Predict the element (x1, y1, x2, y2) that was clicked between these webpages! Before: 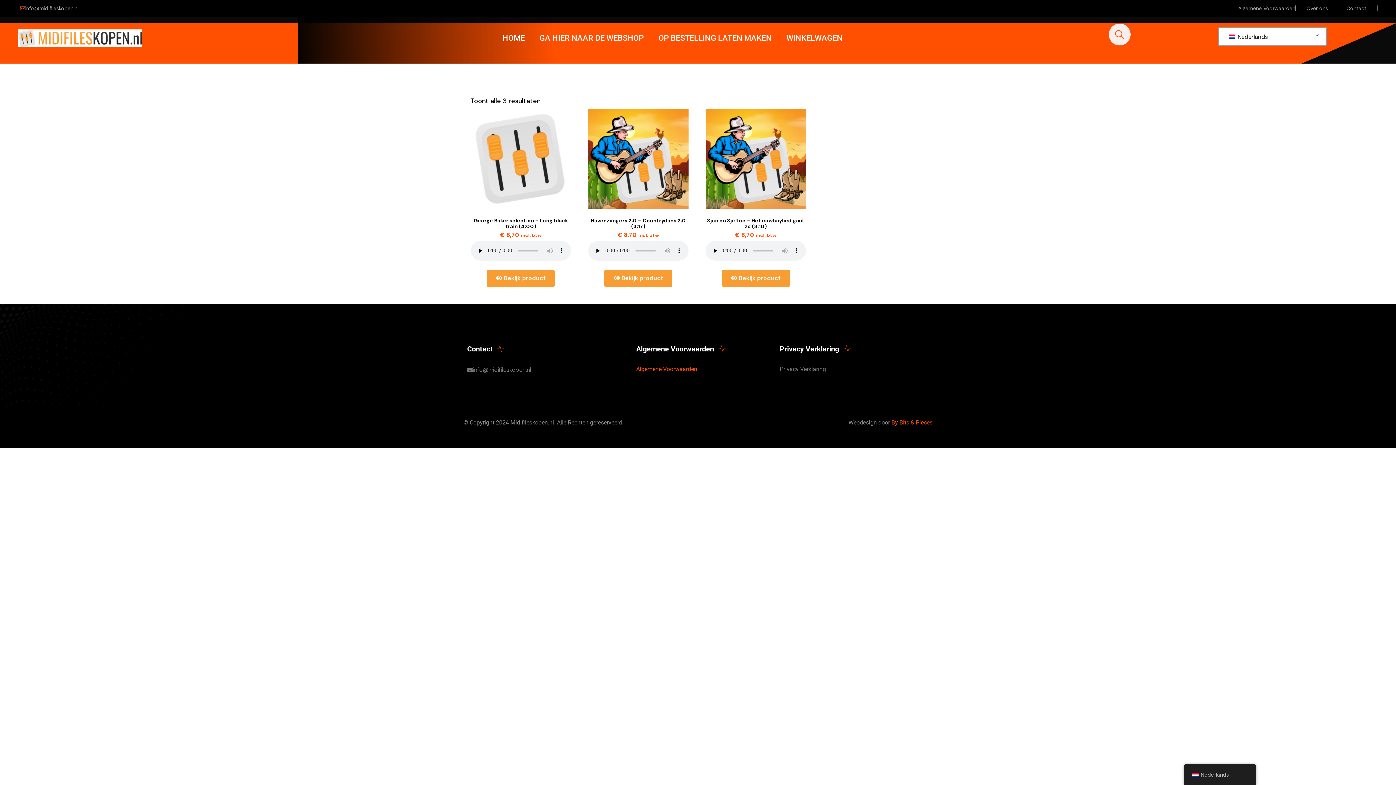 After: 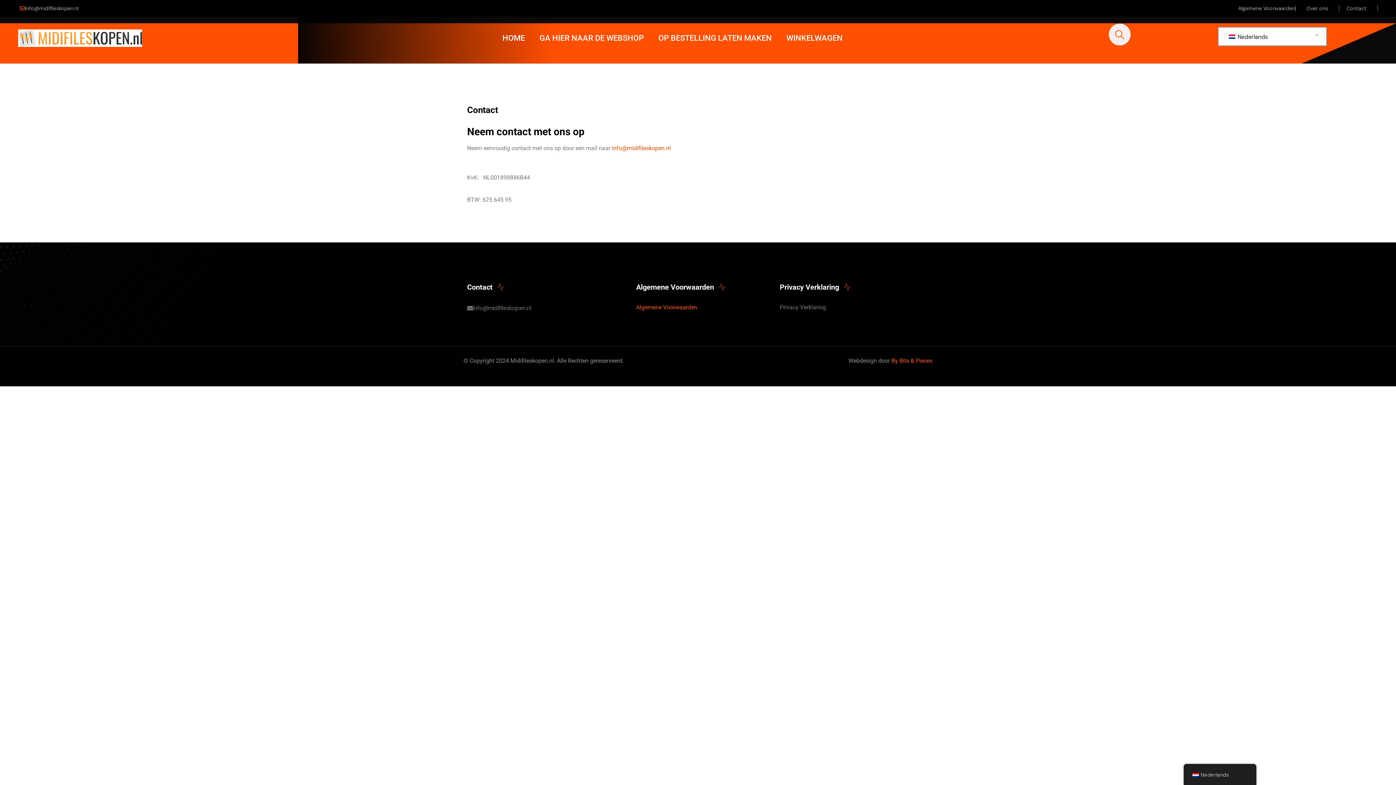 Action: bbox: (1346, 5, 1366, 11) label: Contact